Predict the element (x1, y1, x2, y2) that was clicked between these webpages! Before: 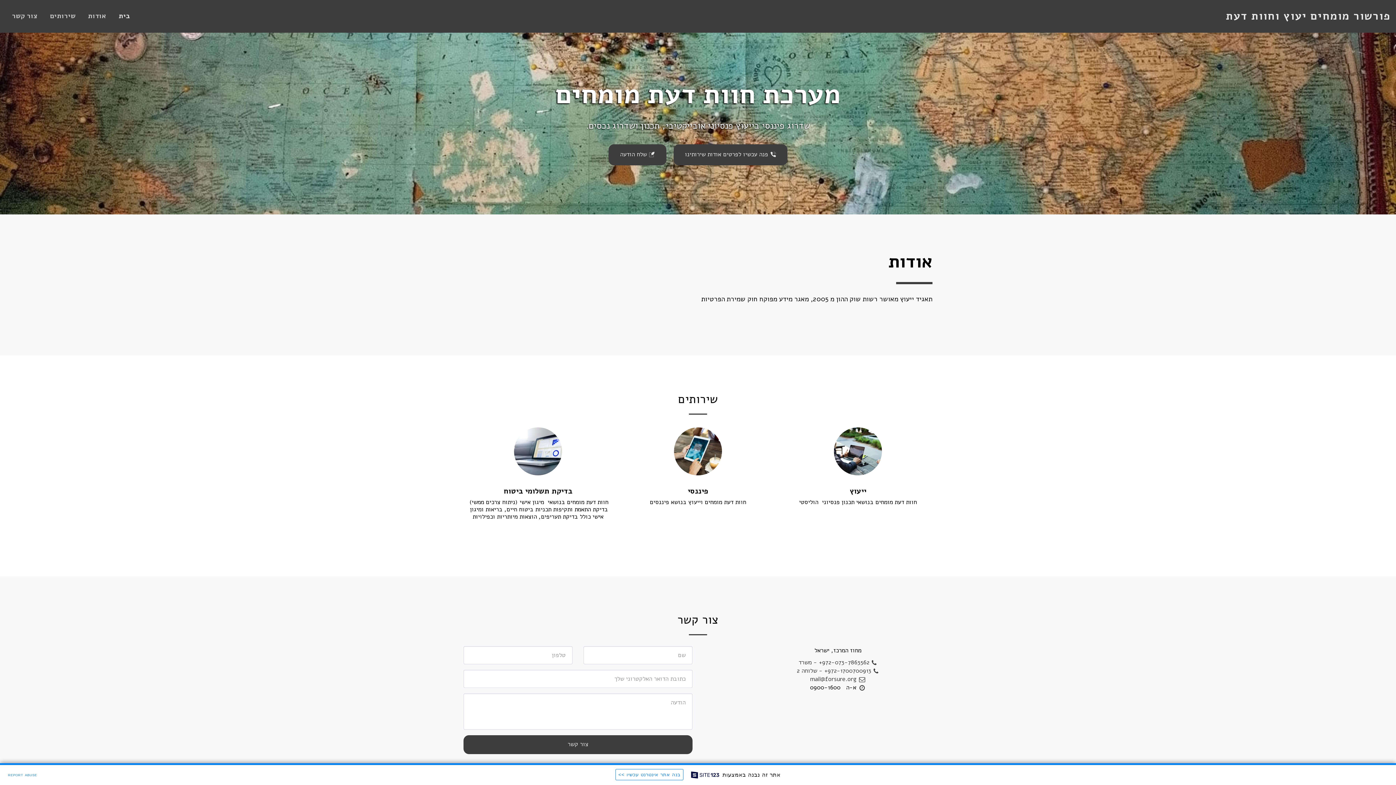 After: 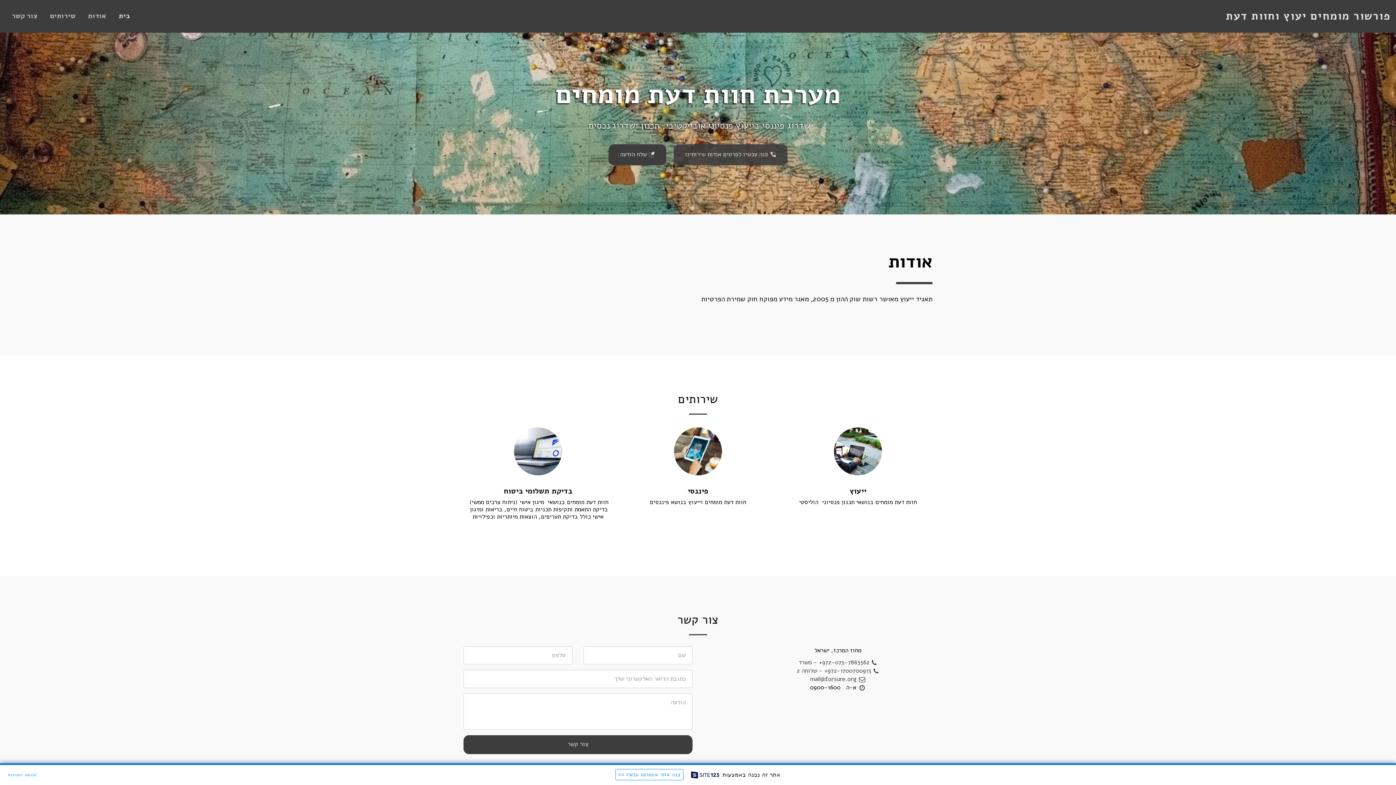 Action: bbox: (673, 180, 787, 201) label:  
 
פנה עכשיו לפרטים אודות שירותינו